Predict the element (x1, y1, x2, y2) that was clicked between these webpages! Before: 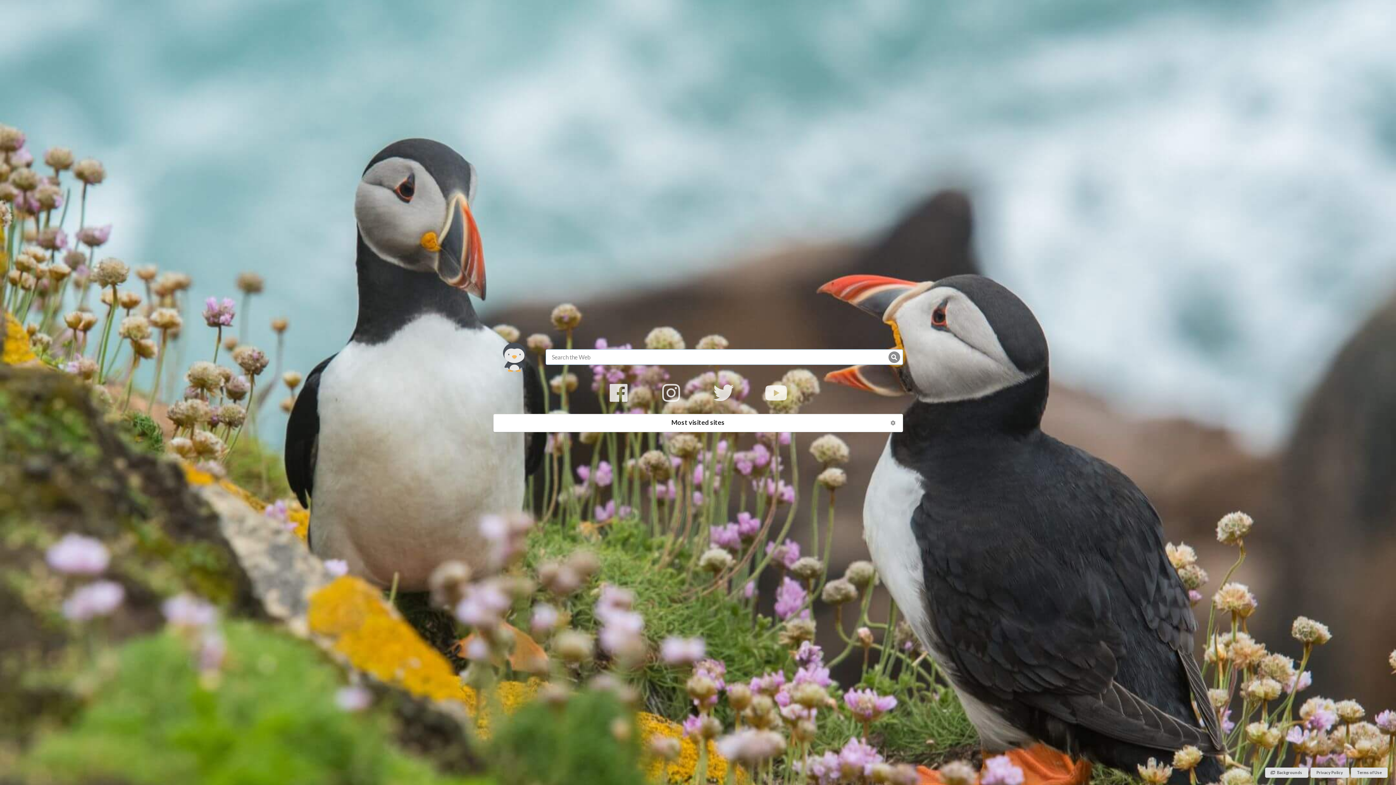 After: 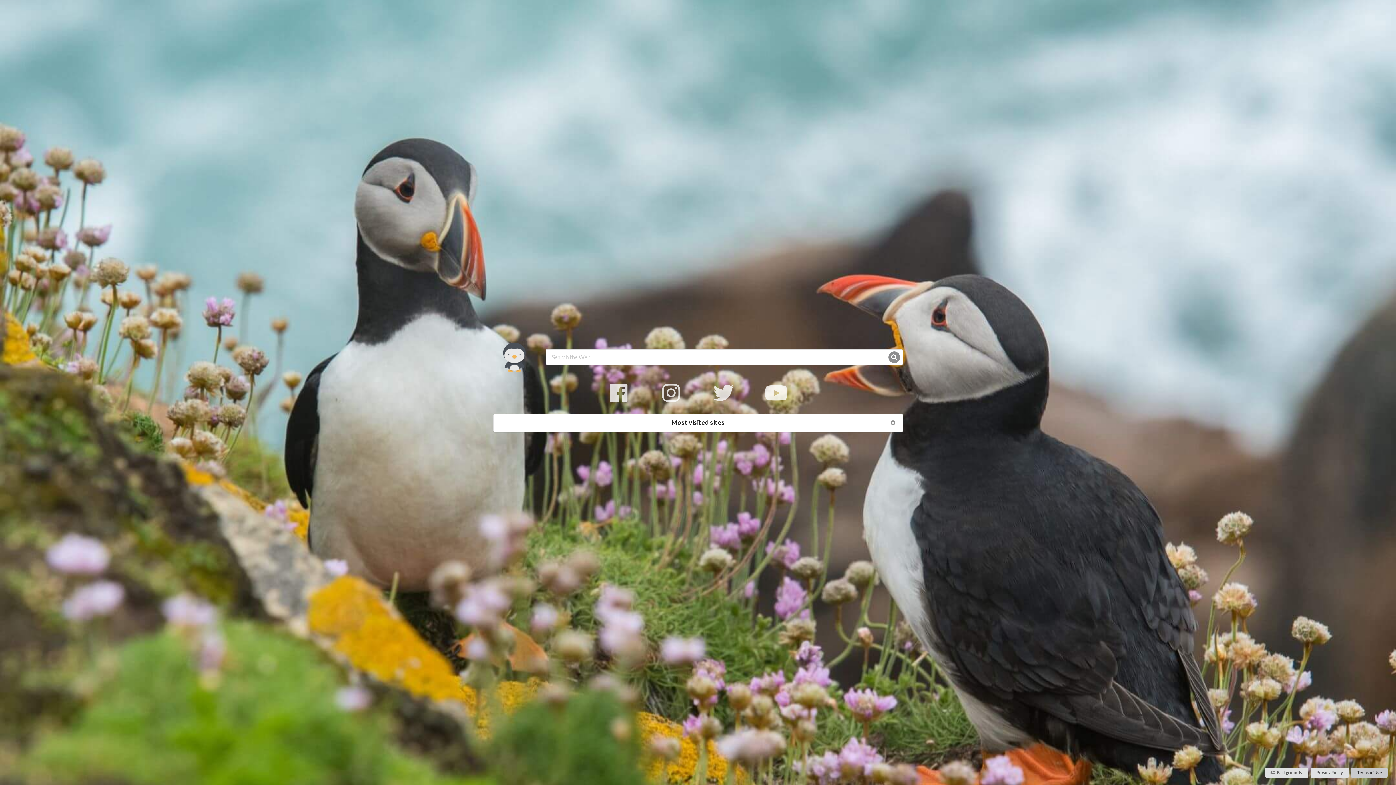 Action: label: Terms of Use bbox: (1351, 767, 1388, 778)